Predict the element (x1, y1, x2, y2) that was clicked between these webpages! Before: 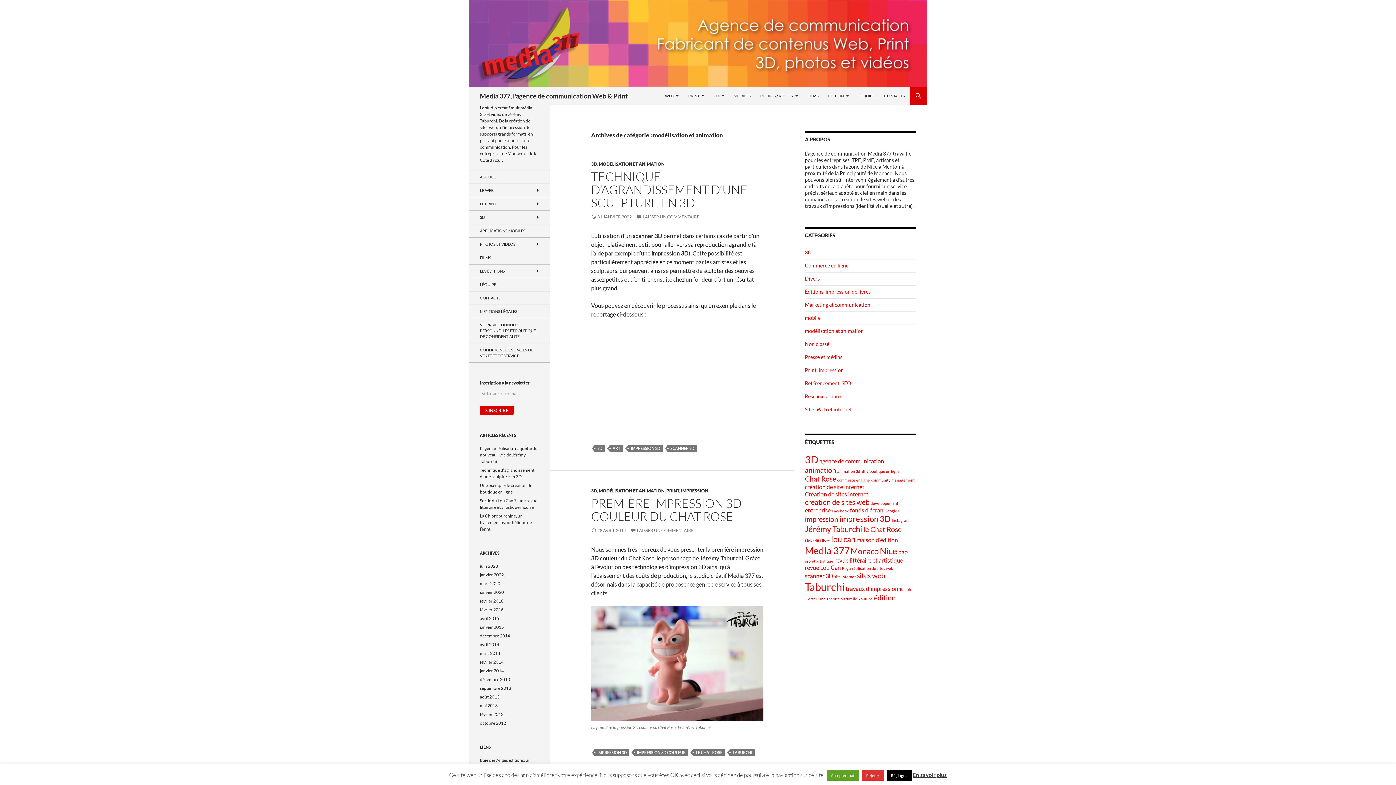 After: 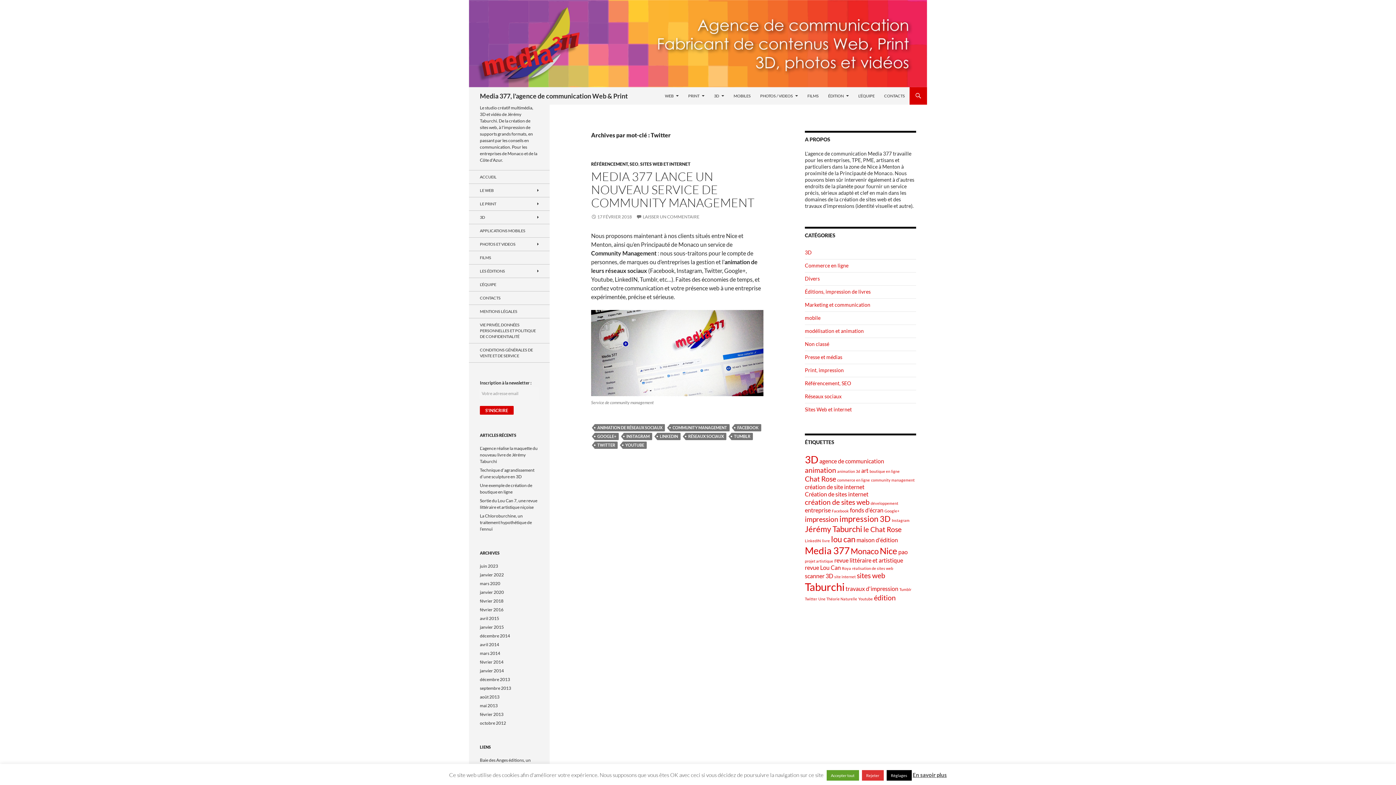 Action: label: Twitter (1 élément) bbox: (805, 596, 817, 601)